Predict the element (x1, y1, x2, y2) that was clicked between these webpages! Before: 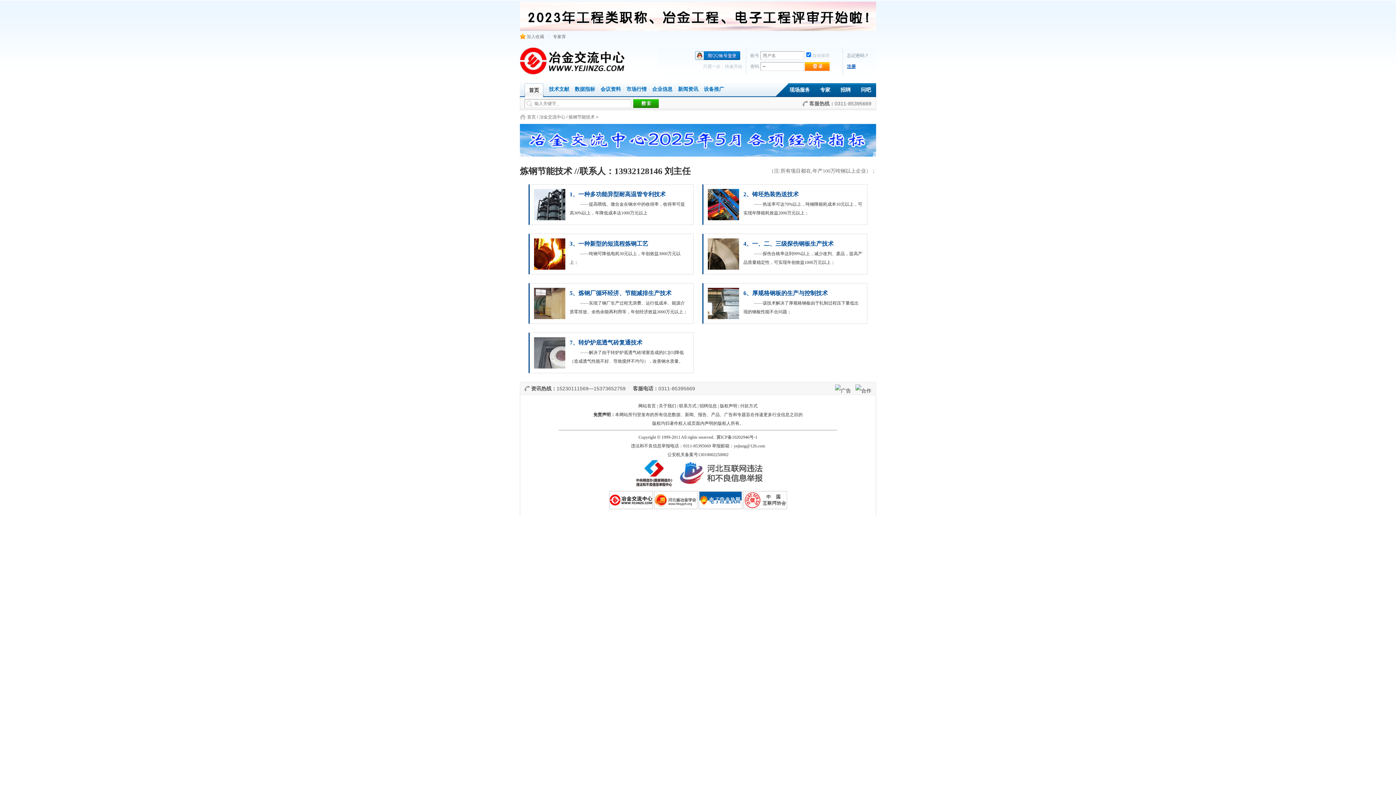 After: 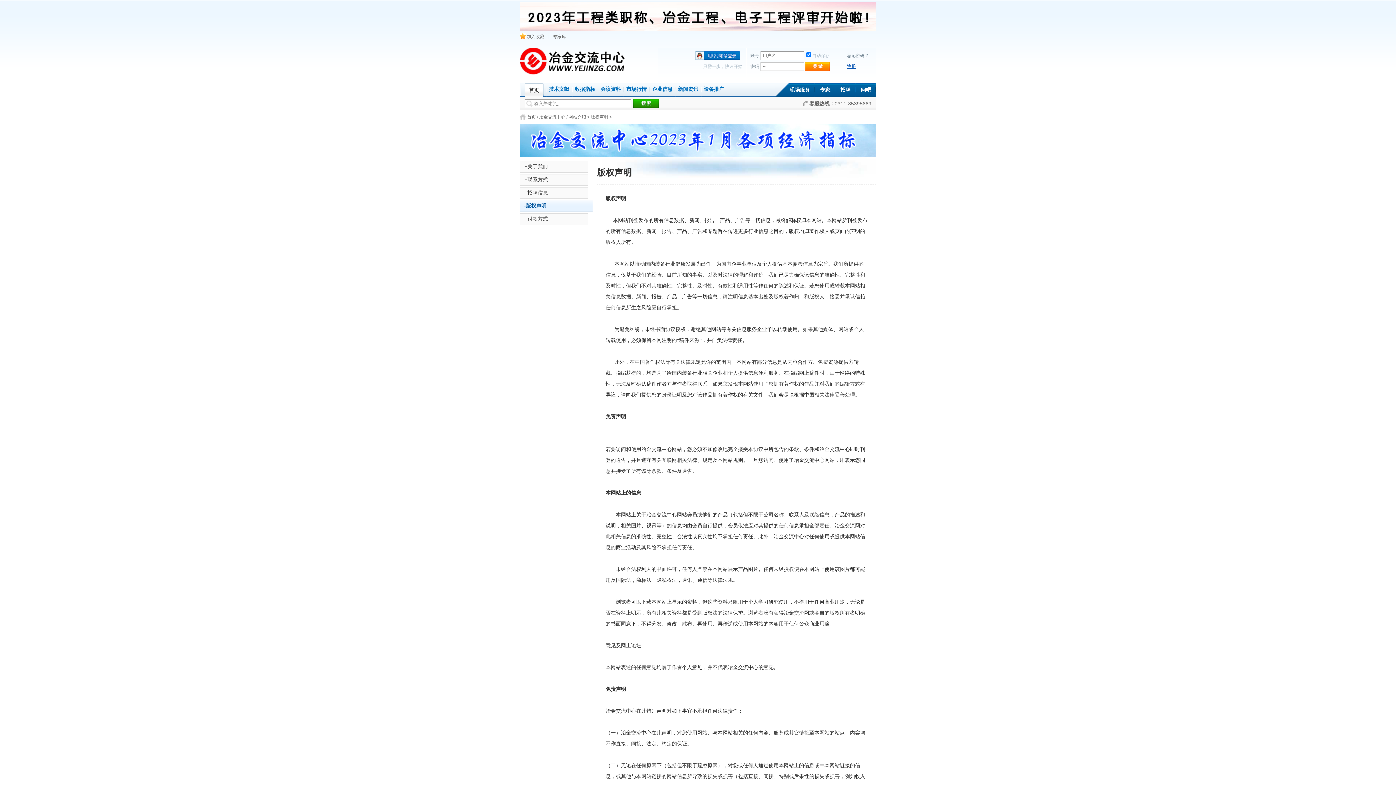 Action: bbox: (720, 403, 737, 408) label: 版权声明